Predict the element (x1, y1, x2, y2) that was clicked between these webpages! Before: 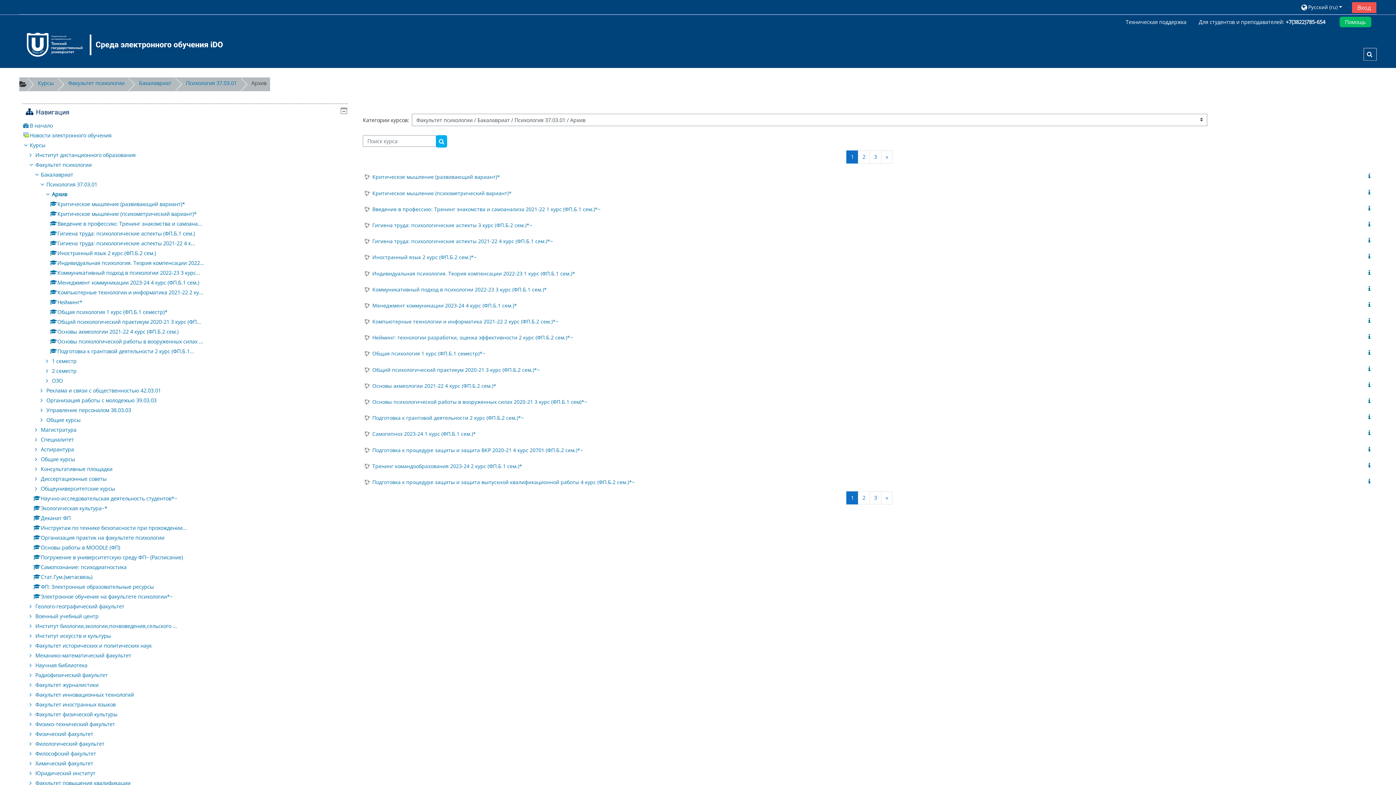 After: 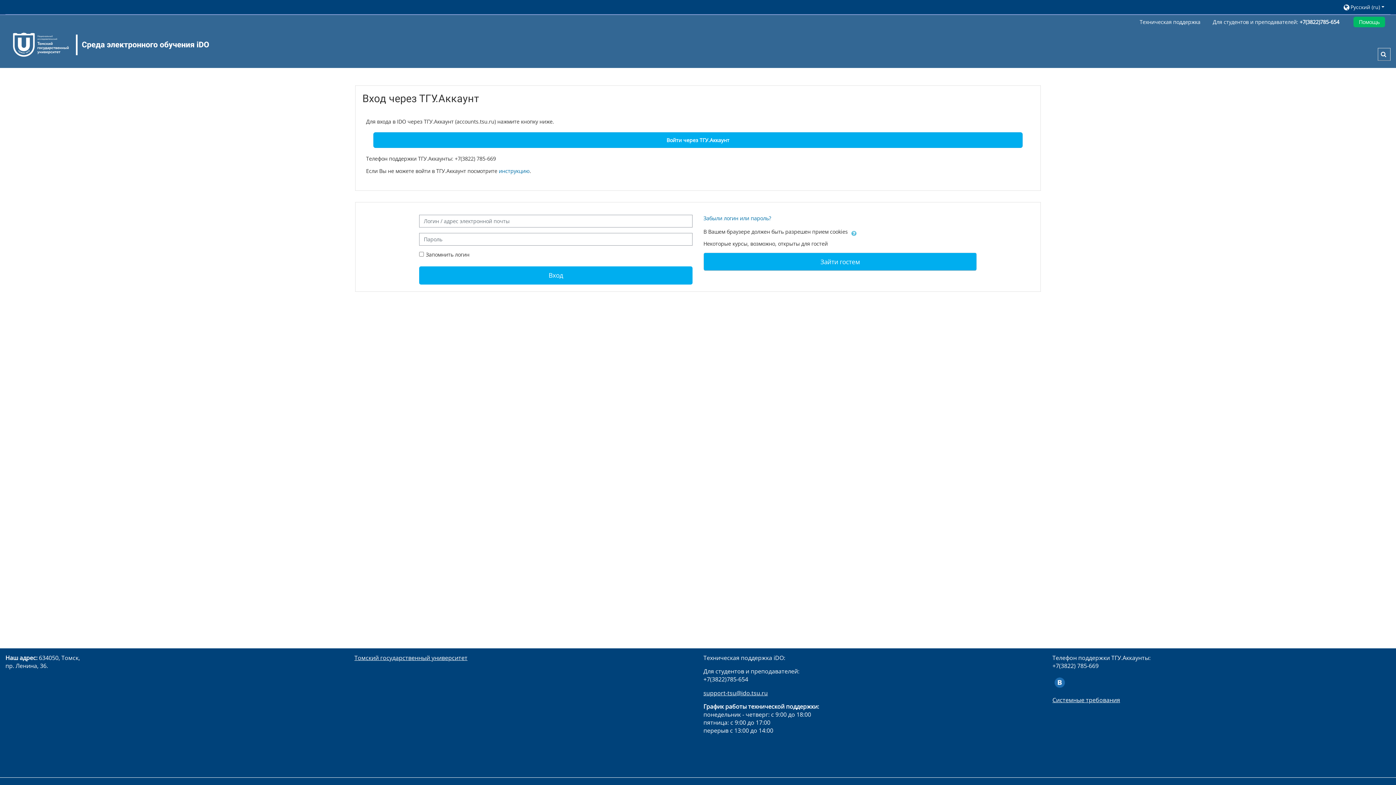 Action: label: Основы психологической работы в вооруженных силах ... bbox: (50, 338, 203, 345)